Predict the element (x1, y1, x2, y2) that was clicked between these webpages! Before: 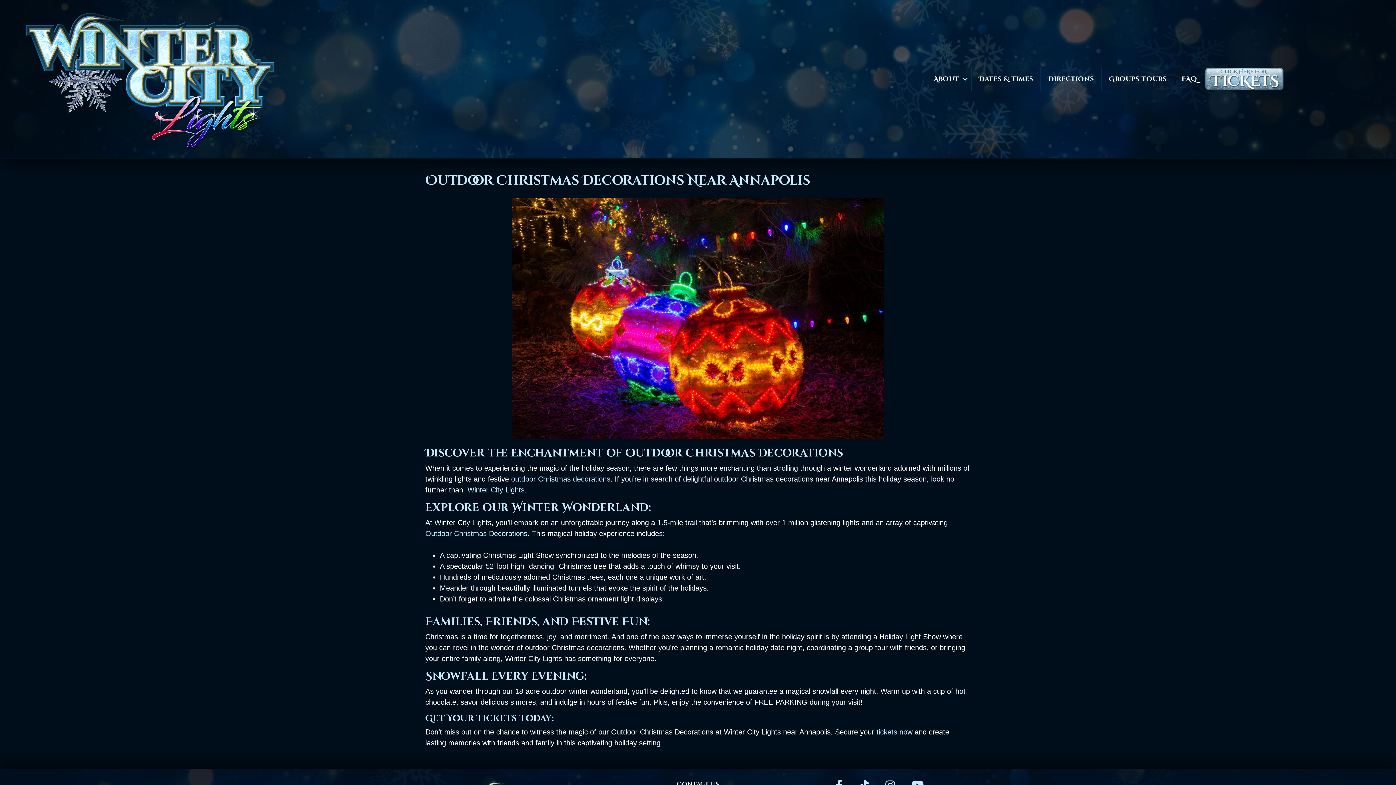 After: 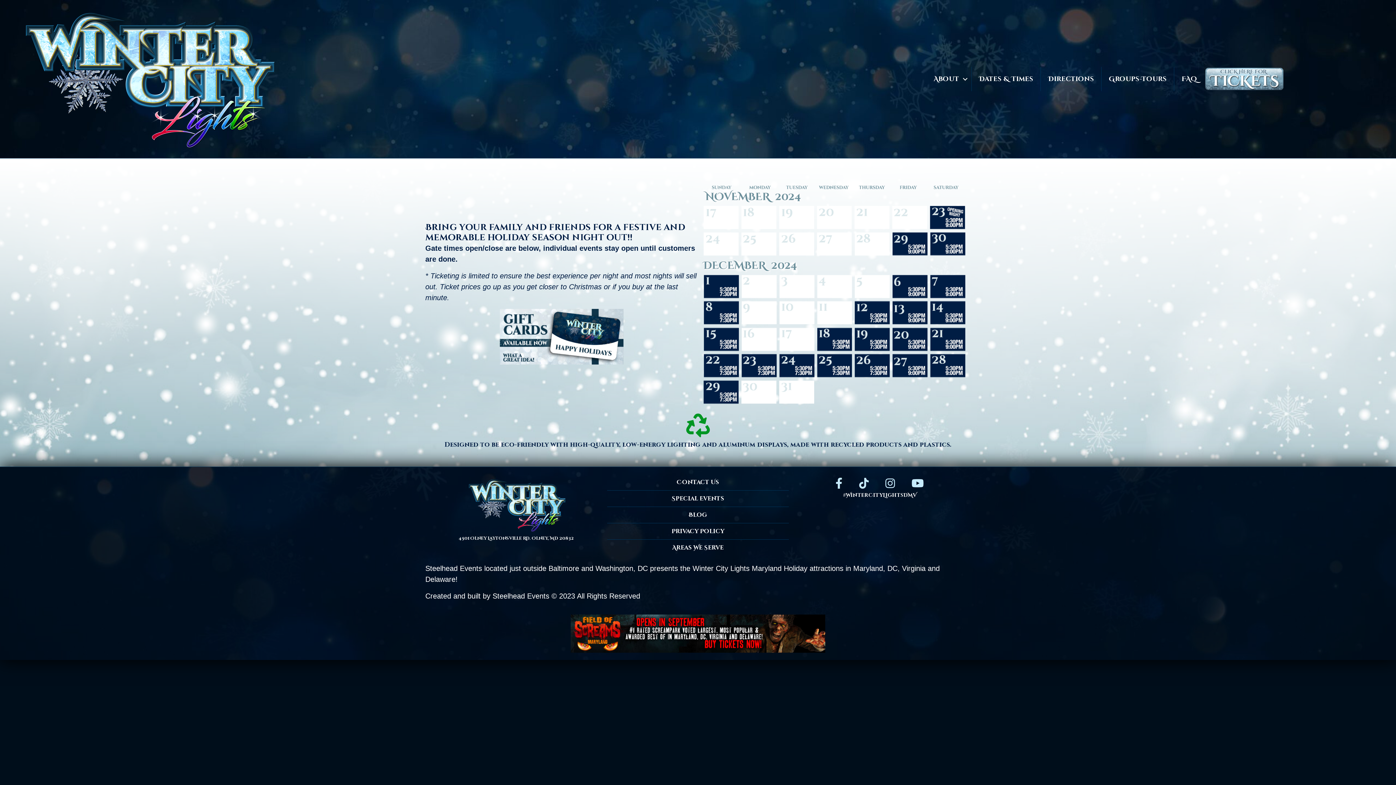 Action: bbox: (972, 66, 1040, 91) label: Dates & Times